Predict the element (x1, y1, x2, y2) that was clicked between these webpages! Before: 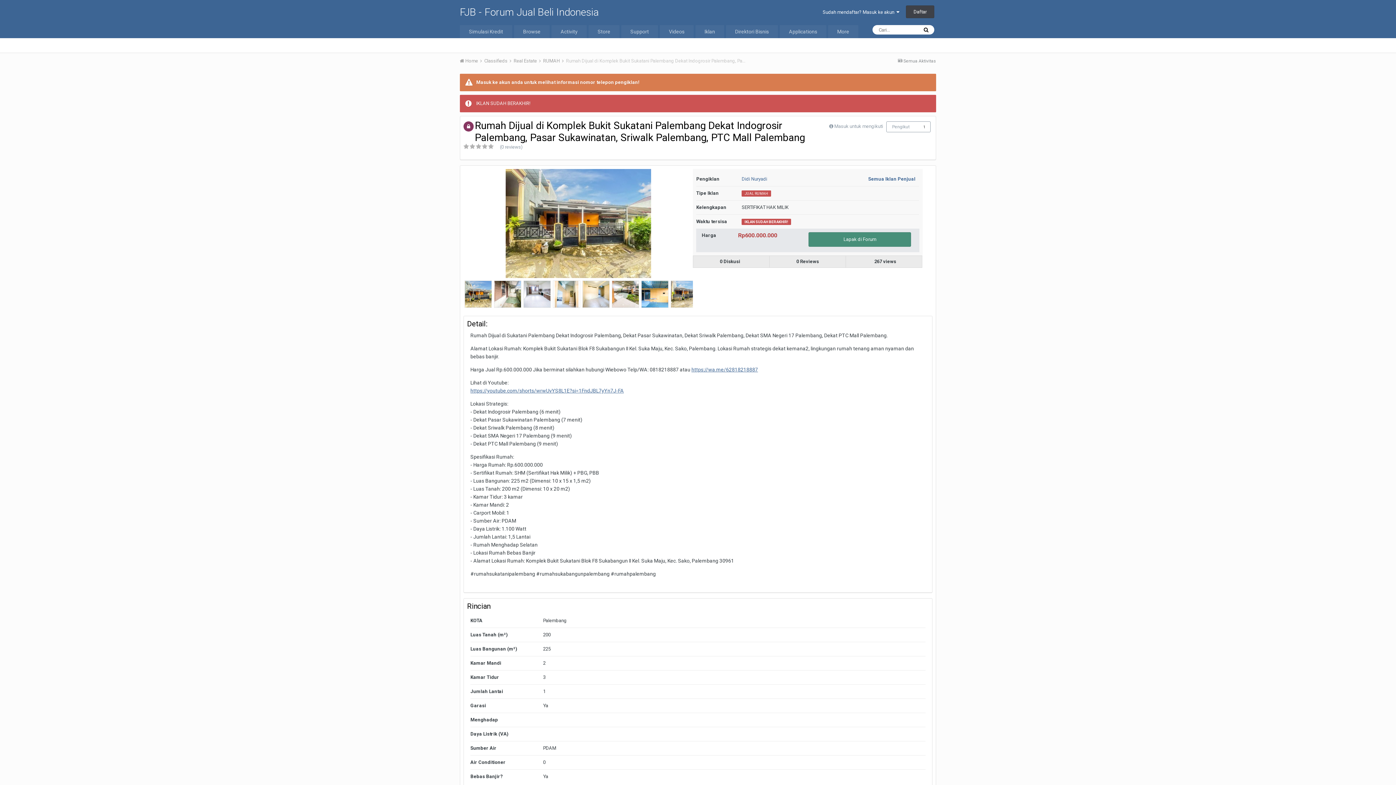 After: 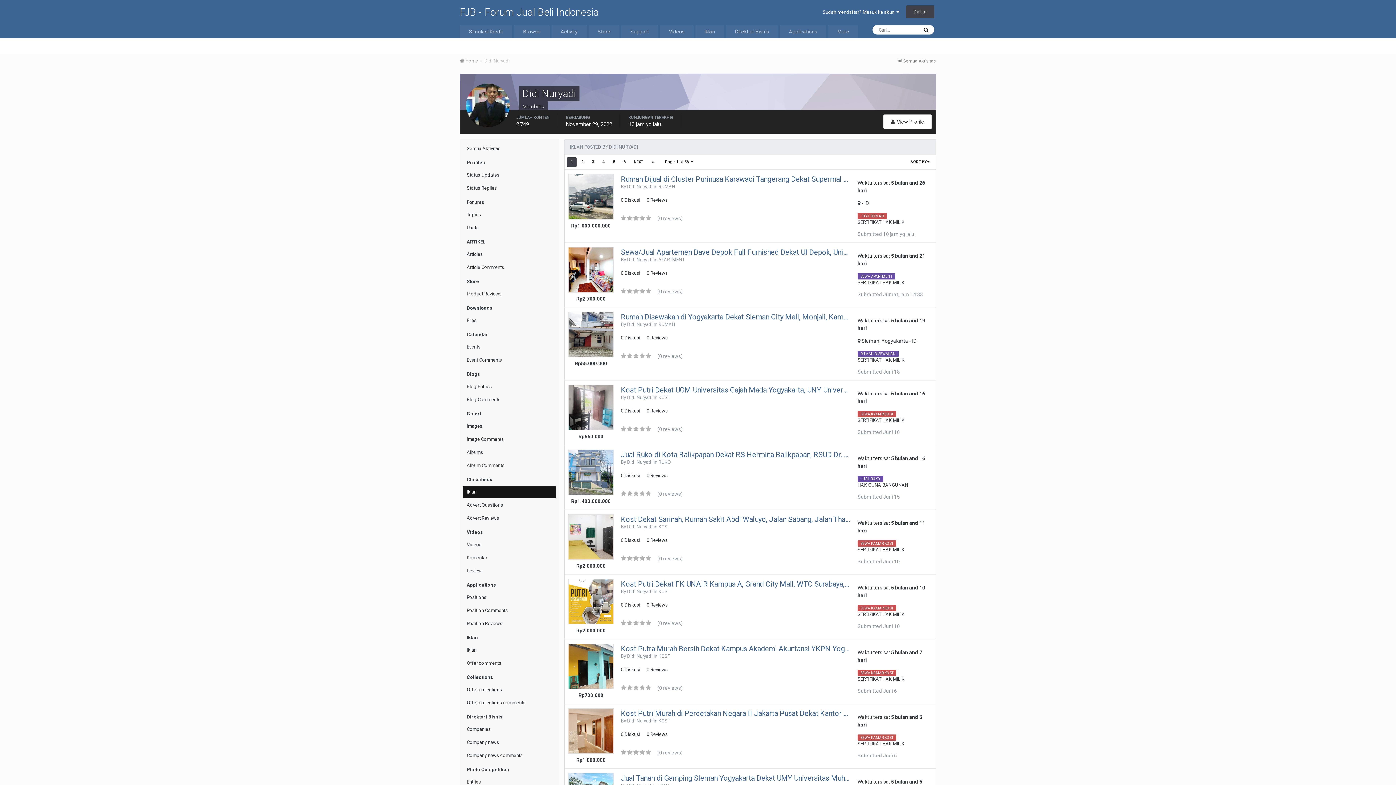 Action: label: Semua Iklan Penjual bbox: (868, 176, 915, 181)